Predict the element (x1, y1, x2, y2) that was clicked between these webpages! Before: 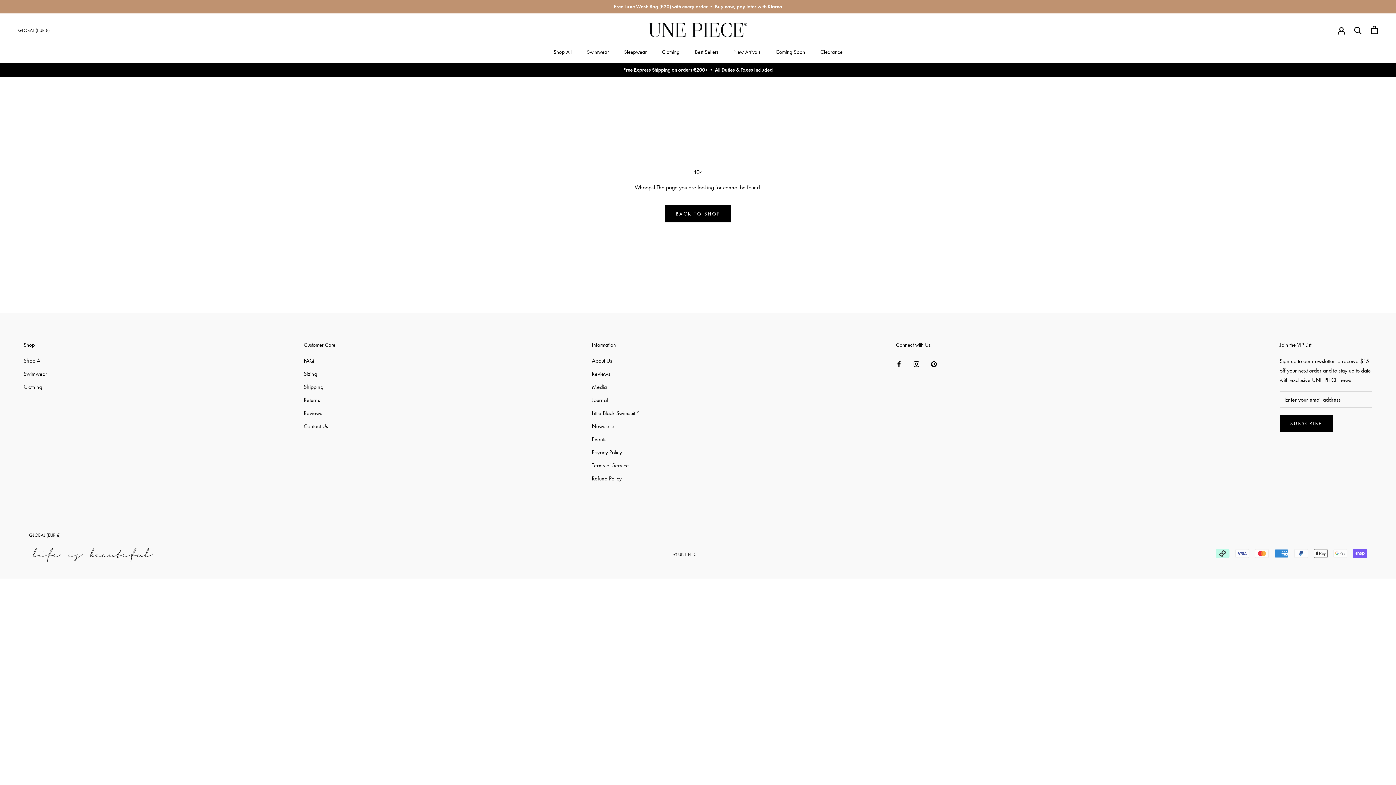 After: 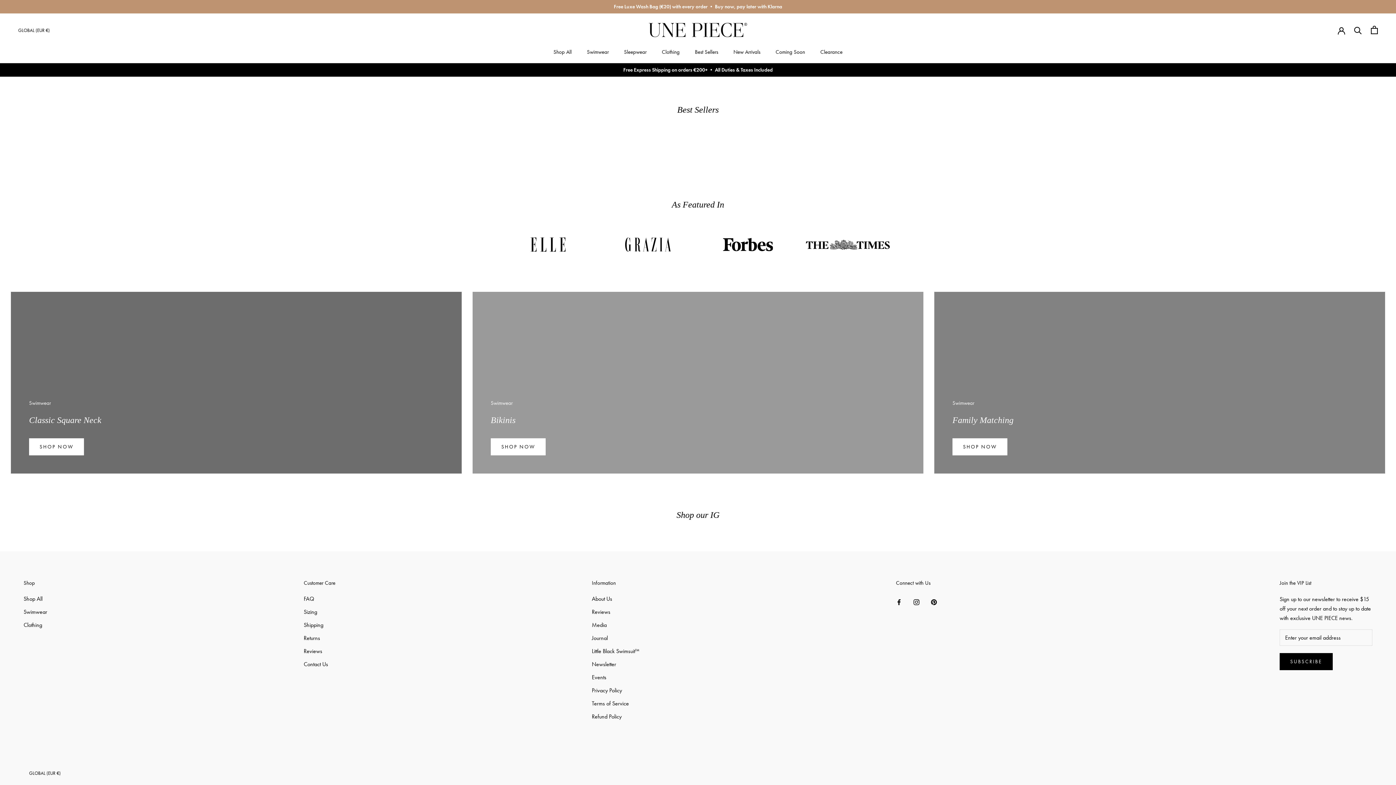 Action: label: BACK TO SHOP bbox: (665, 205, 731, 222)